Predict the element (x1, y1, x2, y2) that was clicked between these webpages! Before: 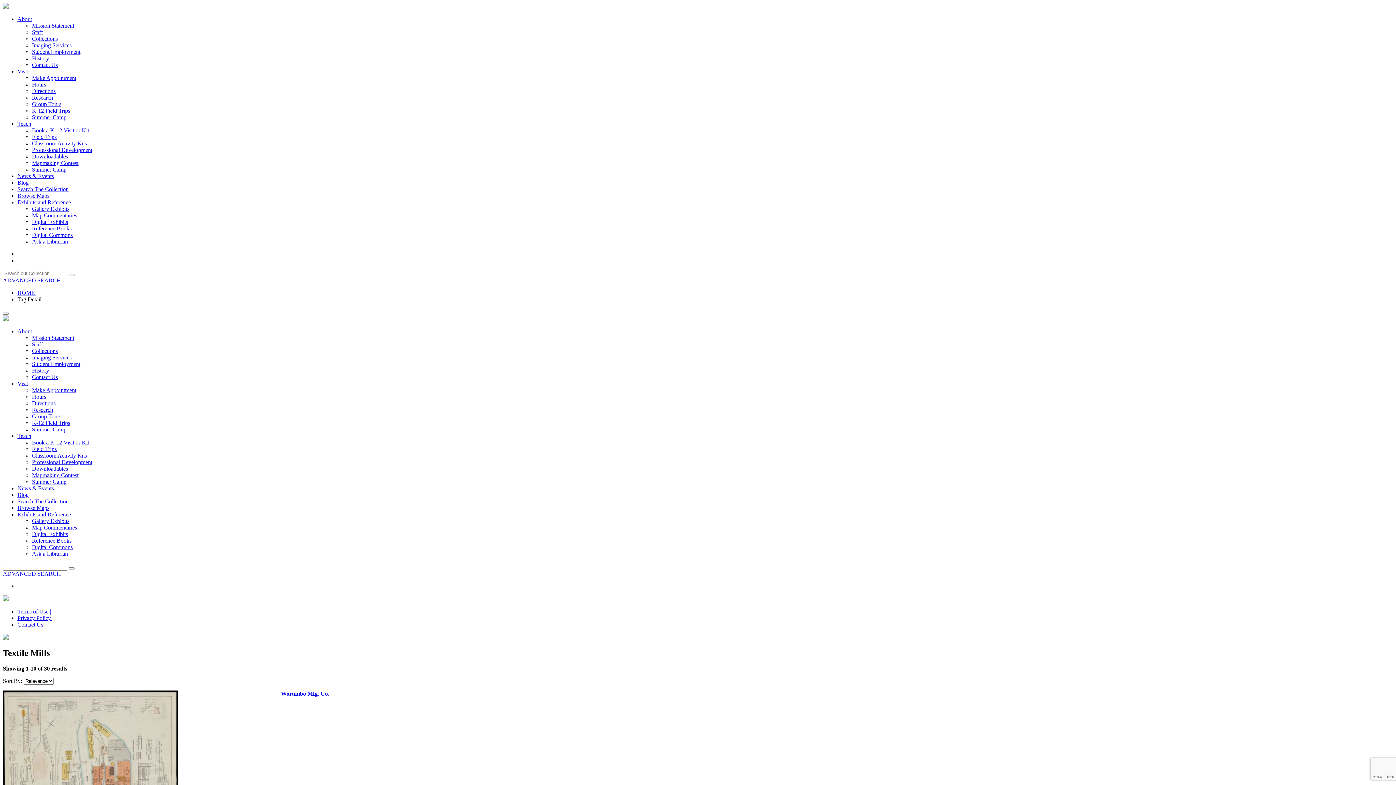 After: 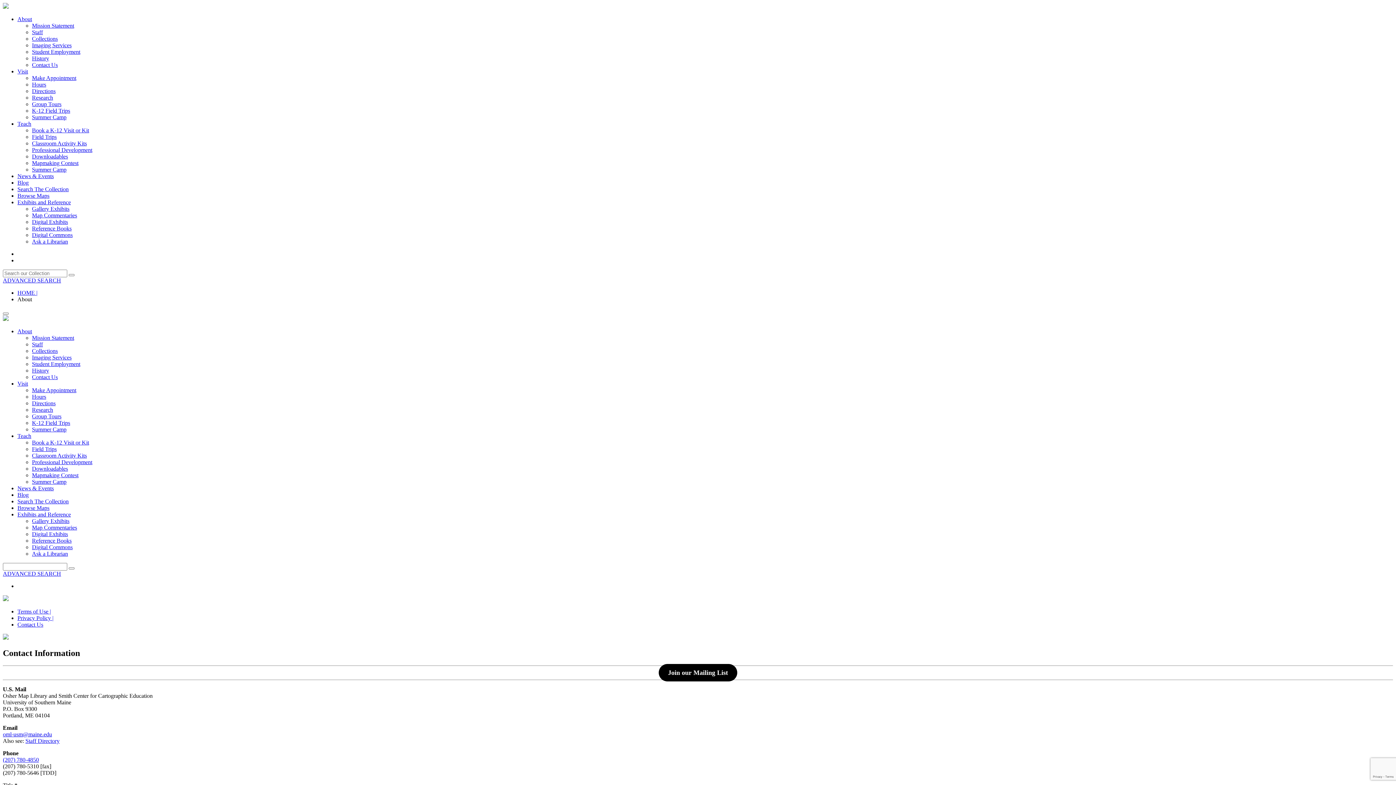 Action: label: Contact Us bbox: (17, 621, 43, 628)